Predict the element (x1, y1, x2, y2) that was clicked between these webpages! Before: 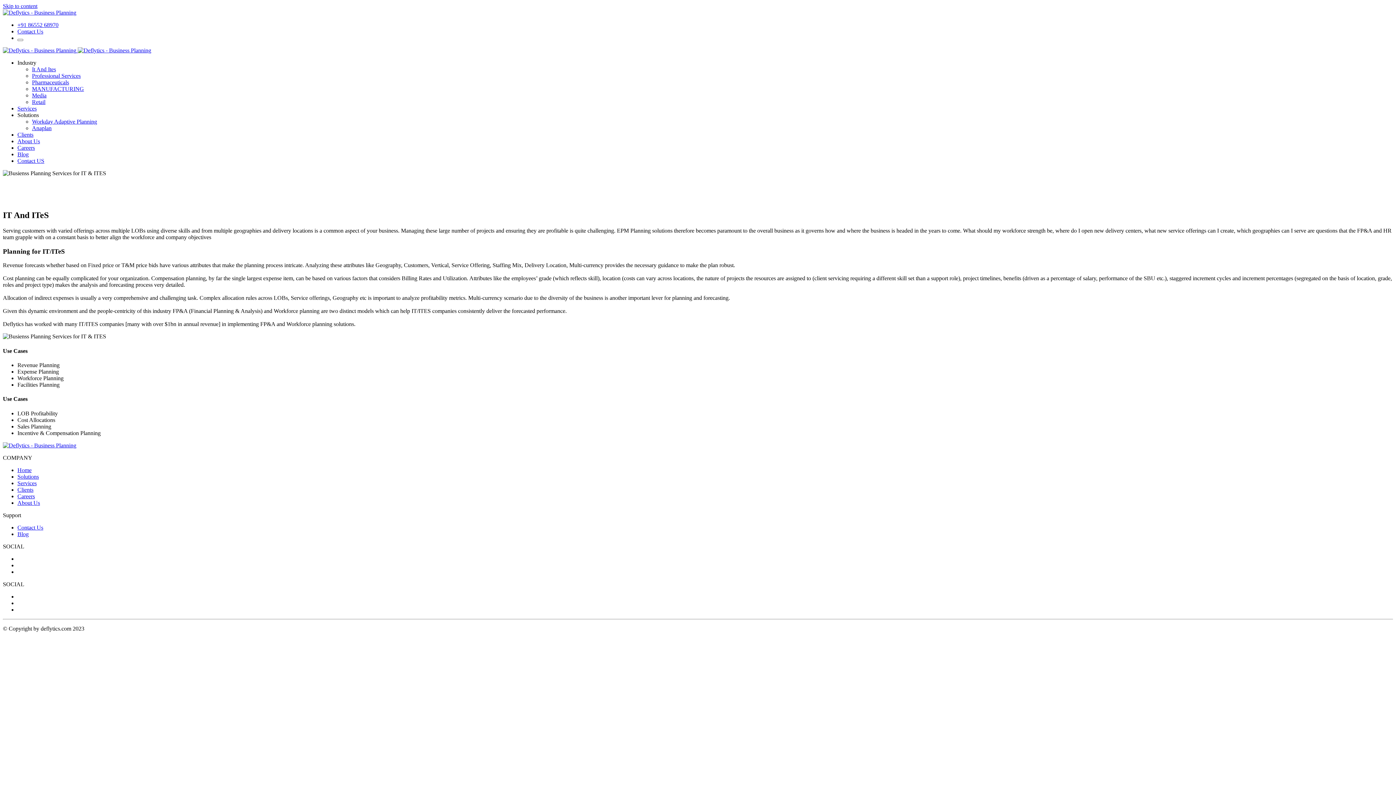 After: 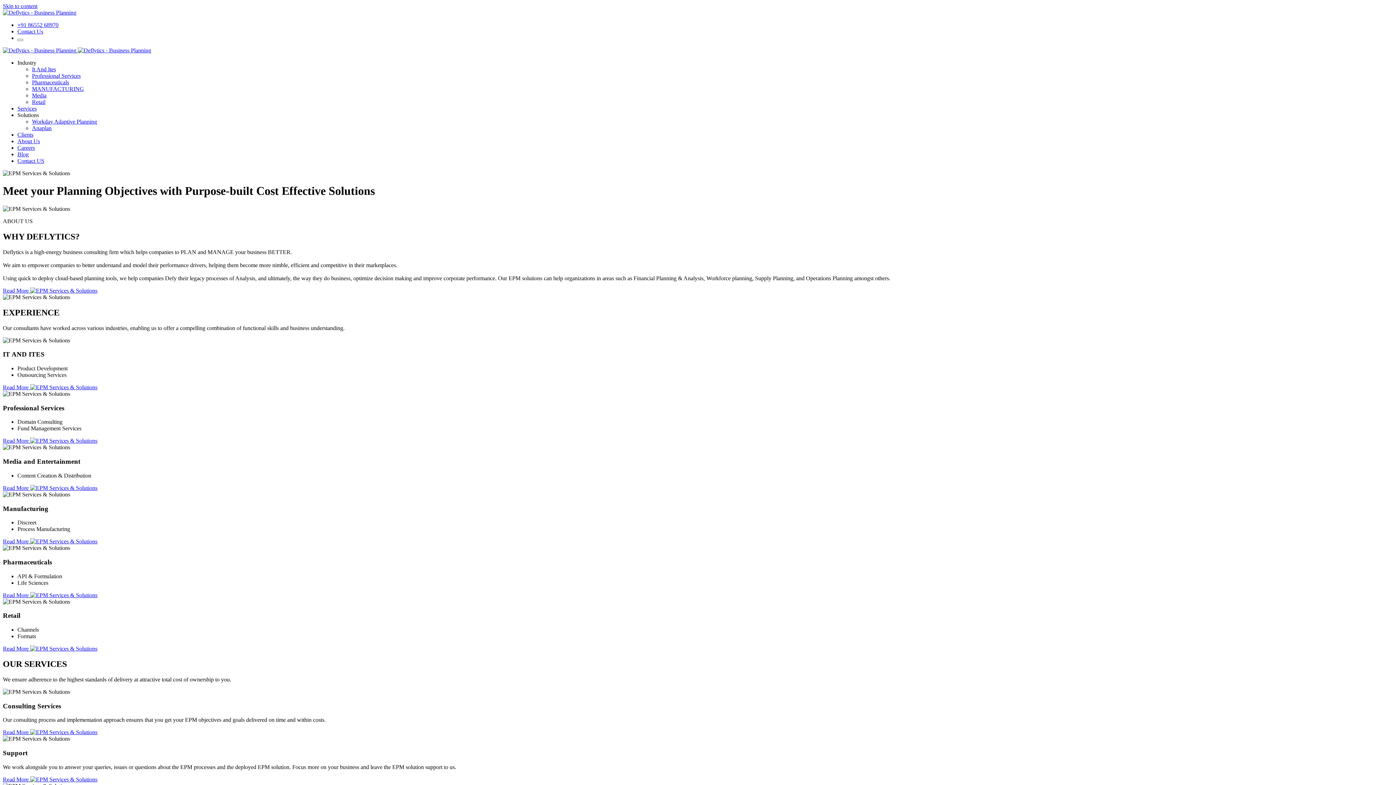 Action: label: Home bbox: (17, 467, 31, 473)